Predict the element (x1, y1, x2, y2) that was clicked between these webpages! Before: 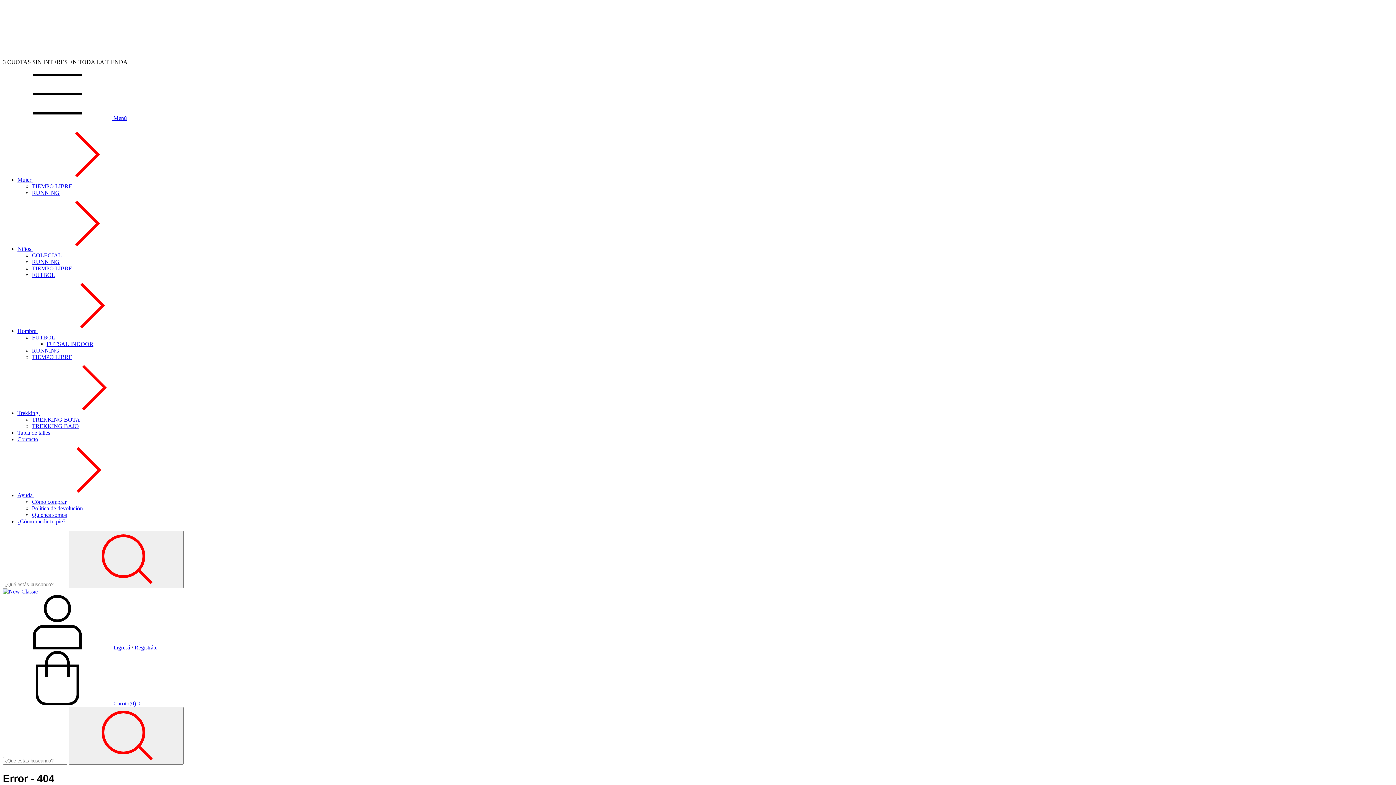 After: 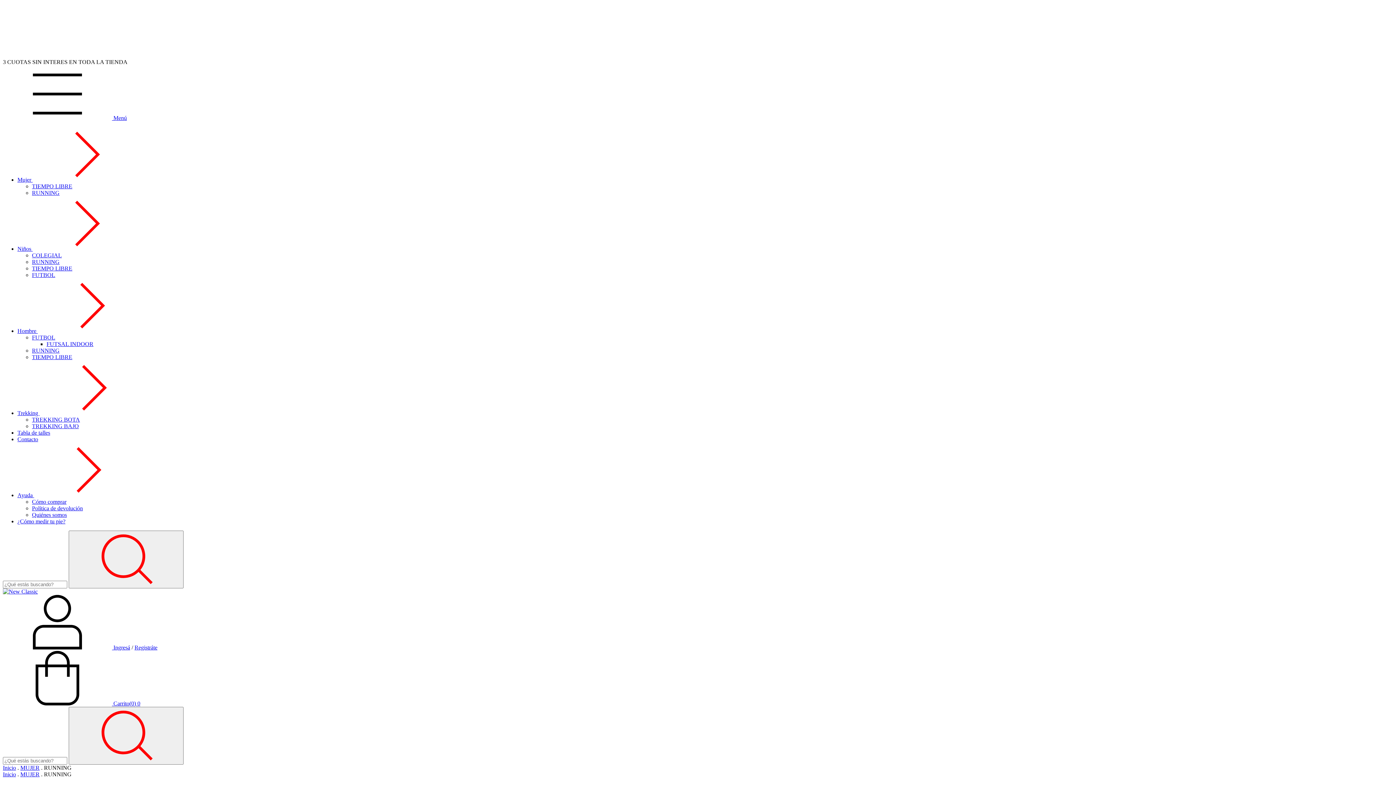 Action: bbox: (32, 189, 59, 196) label: RUNNING